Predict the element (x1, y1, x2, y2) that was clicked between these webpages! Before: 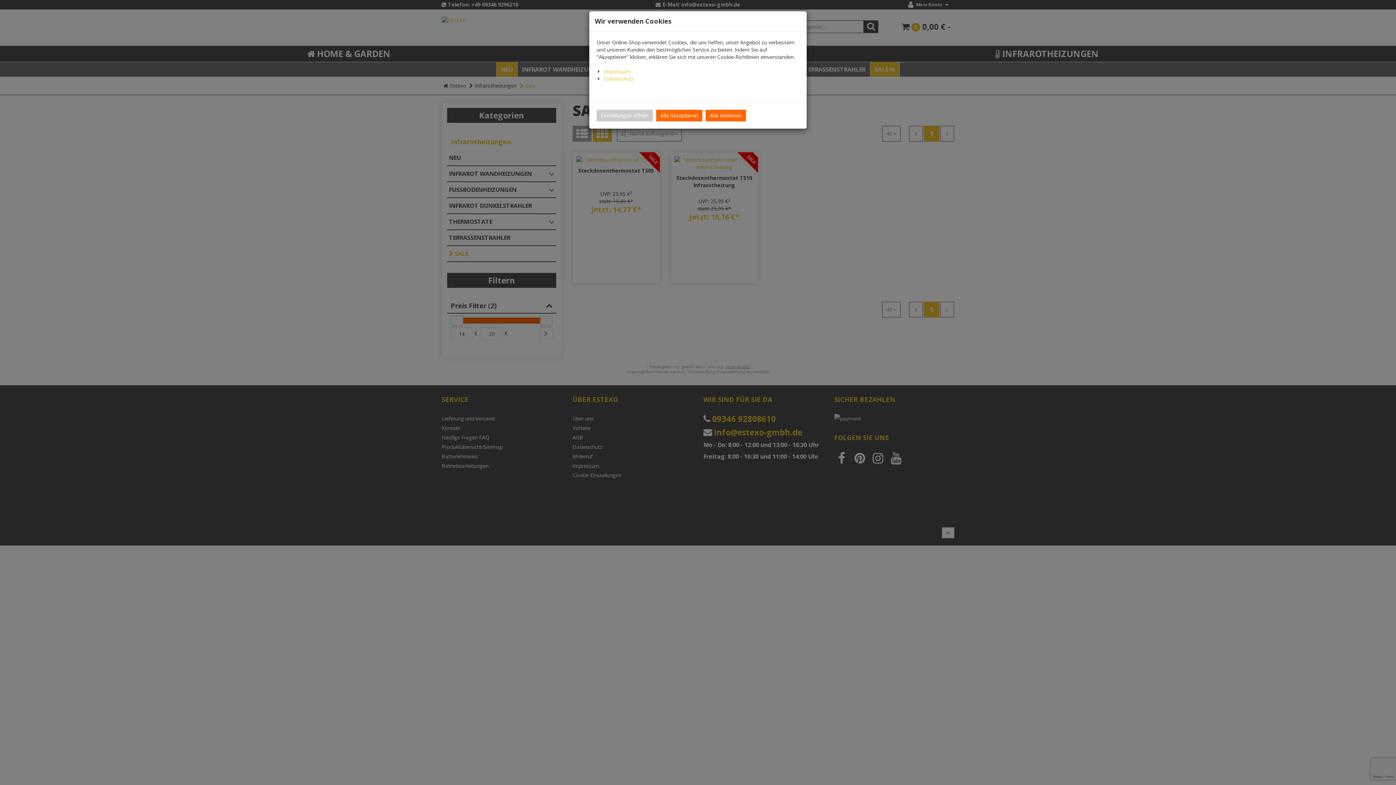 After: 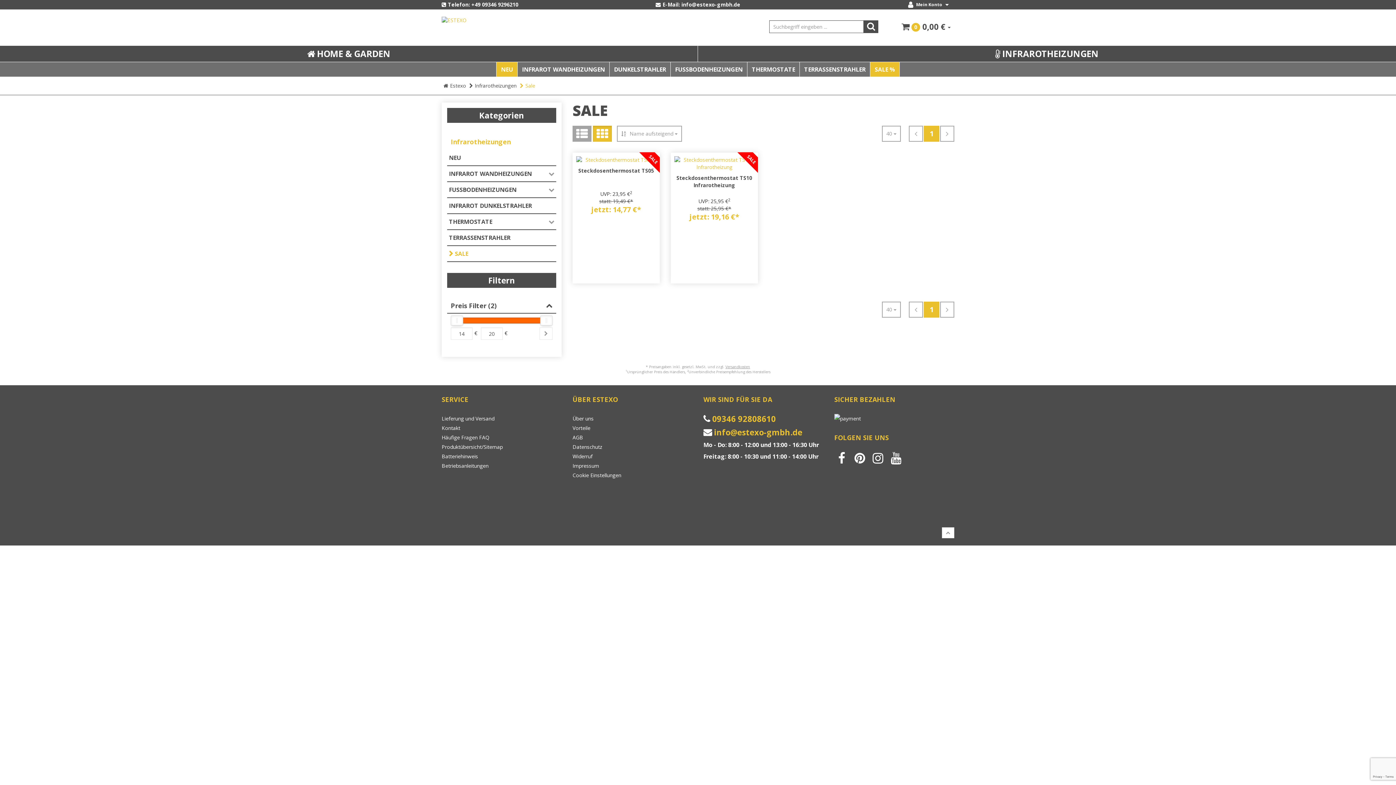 Action: bbox: (705, 109, 746, 121) label: Alle Ablehnen